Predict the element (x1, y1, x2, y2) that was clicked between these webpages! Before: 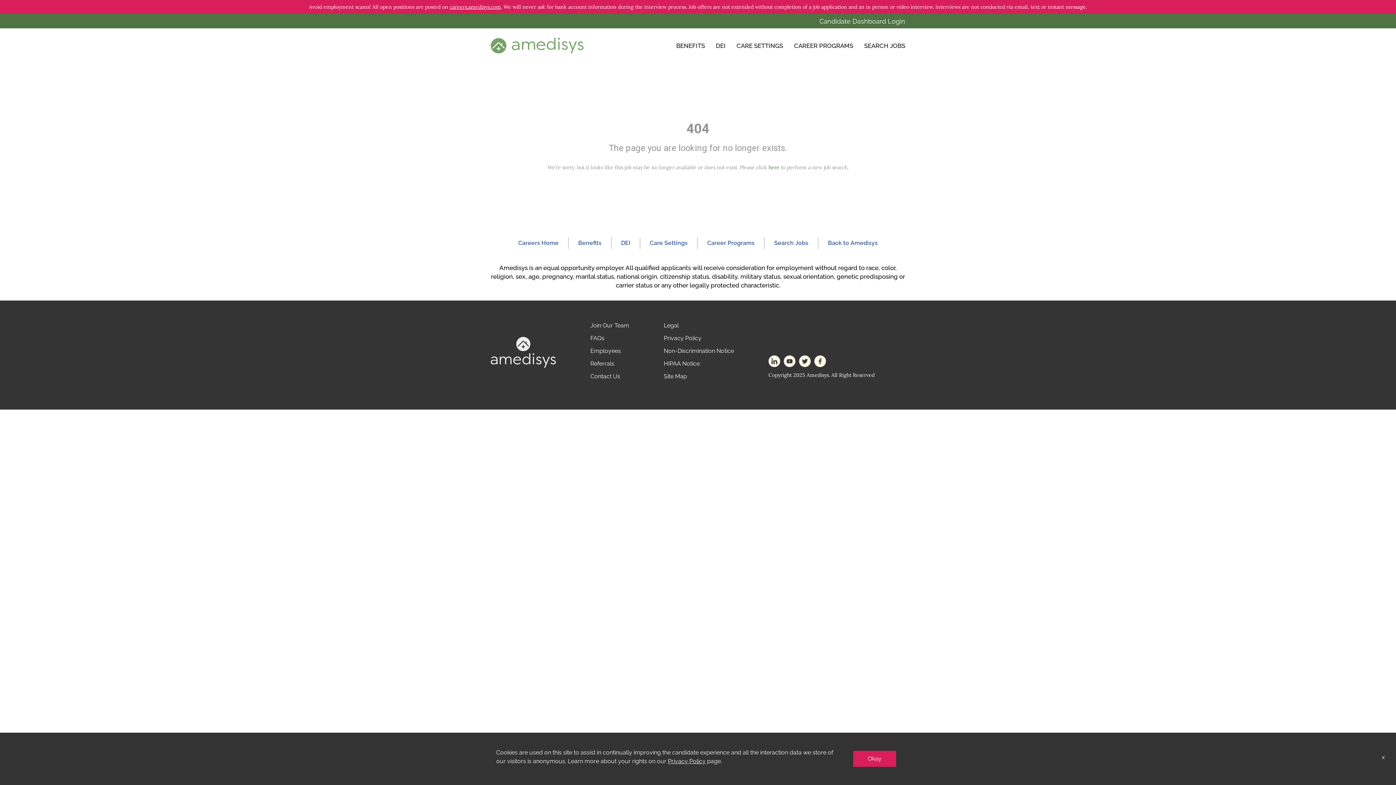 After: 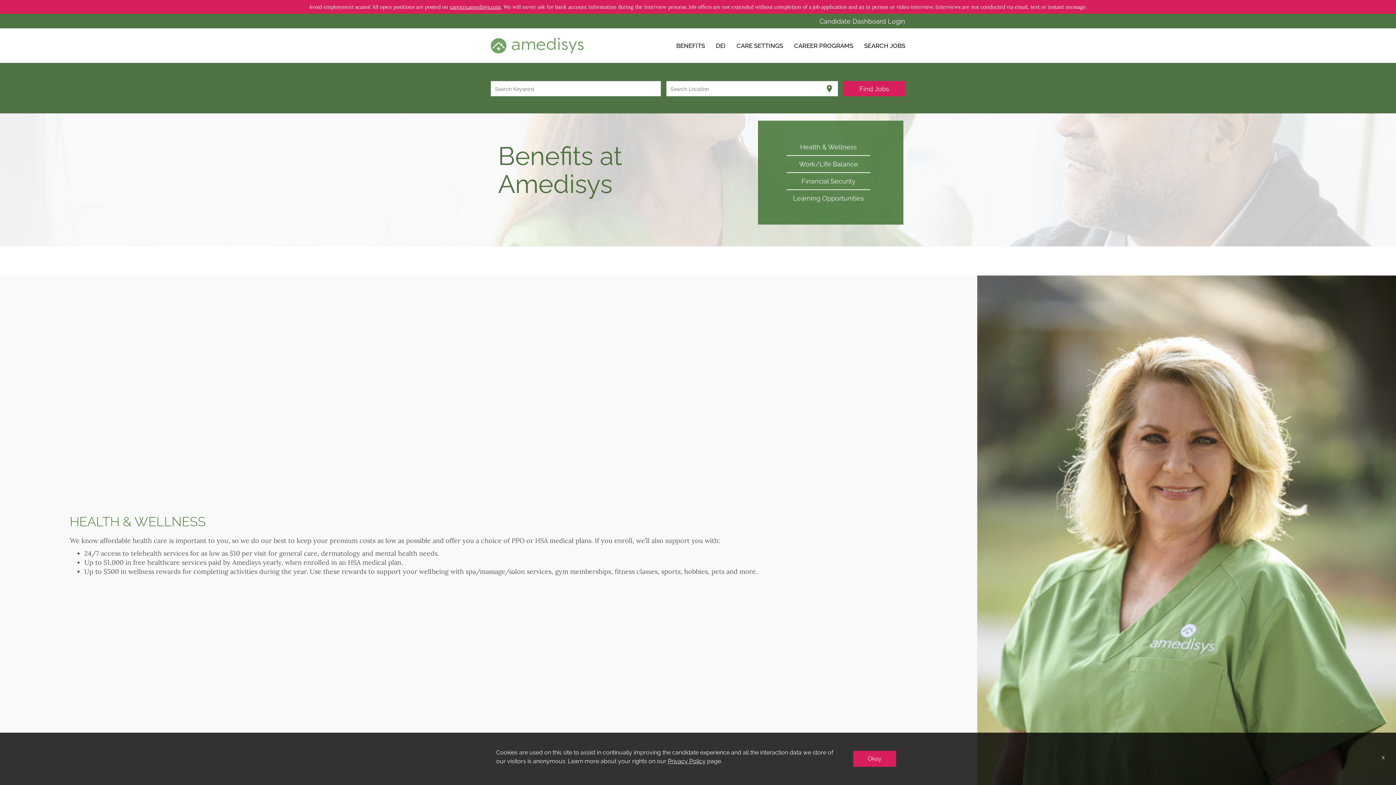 Action: label: Benefits bbox: (568, 237, 611, 249)